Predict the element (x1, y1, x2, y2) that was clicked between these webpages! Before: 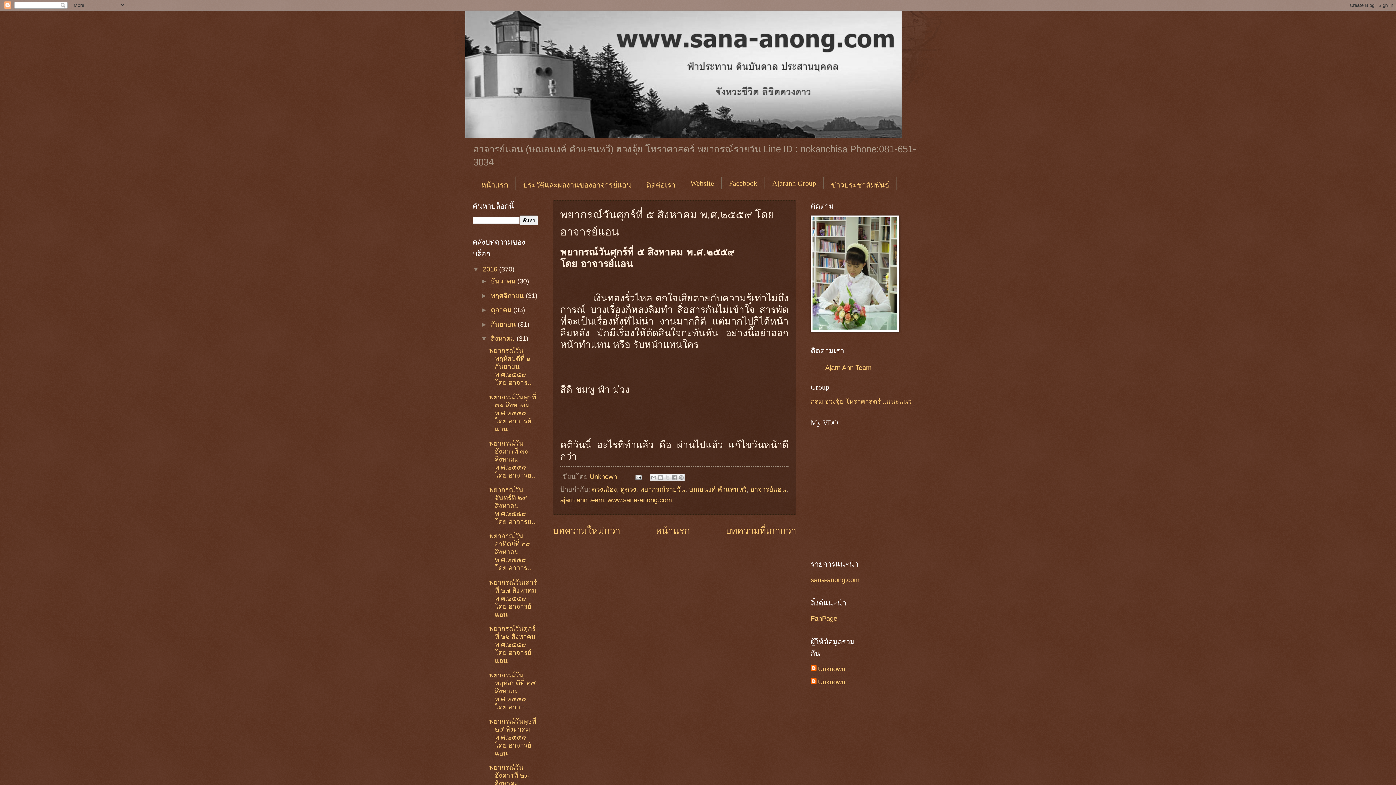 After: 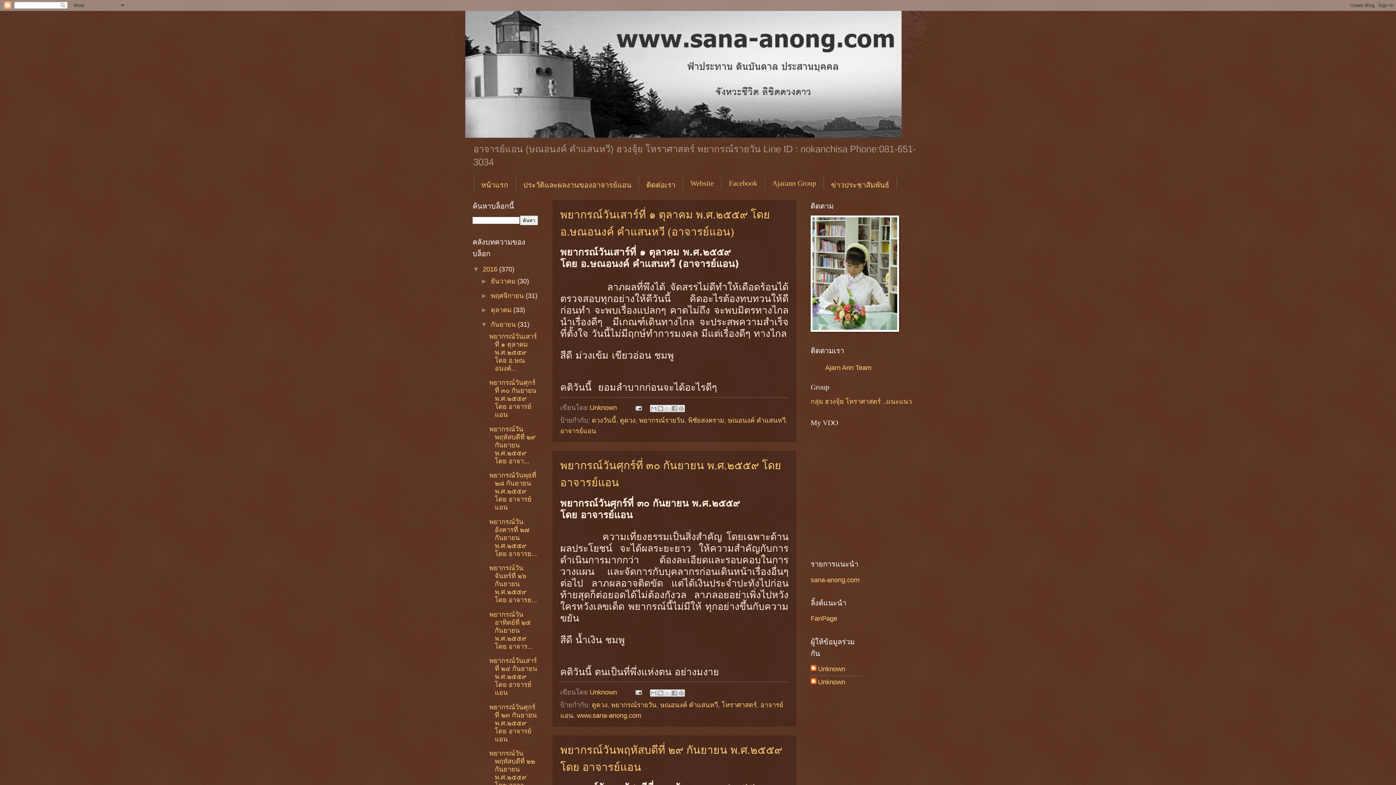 Action: label: กันยายน  bbox: (490, 320, 517, 328)